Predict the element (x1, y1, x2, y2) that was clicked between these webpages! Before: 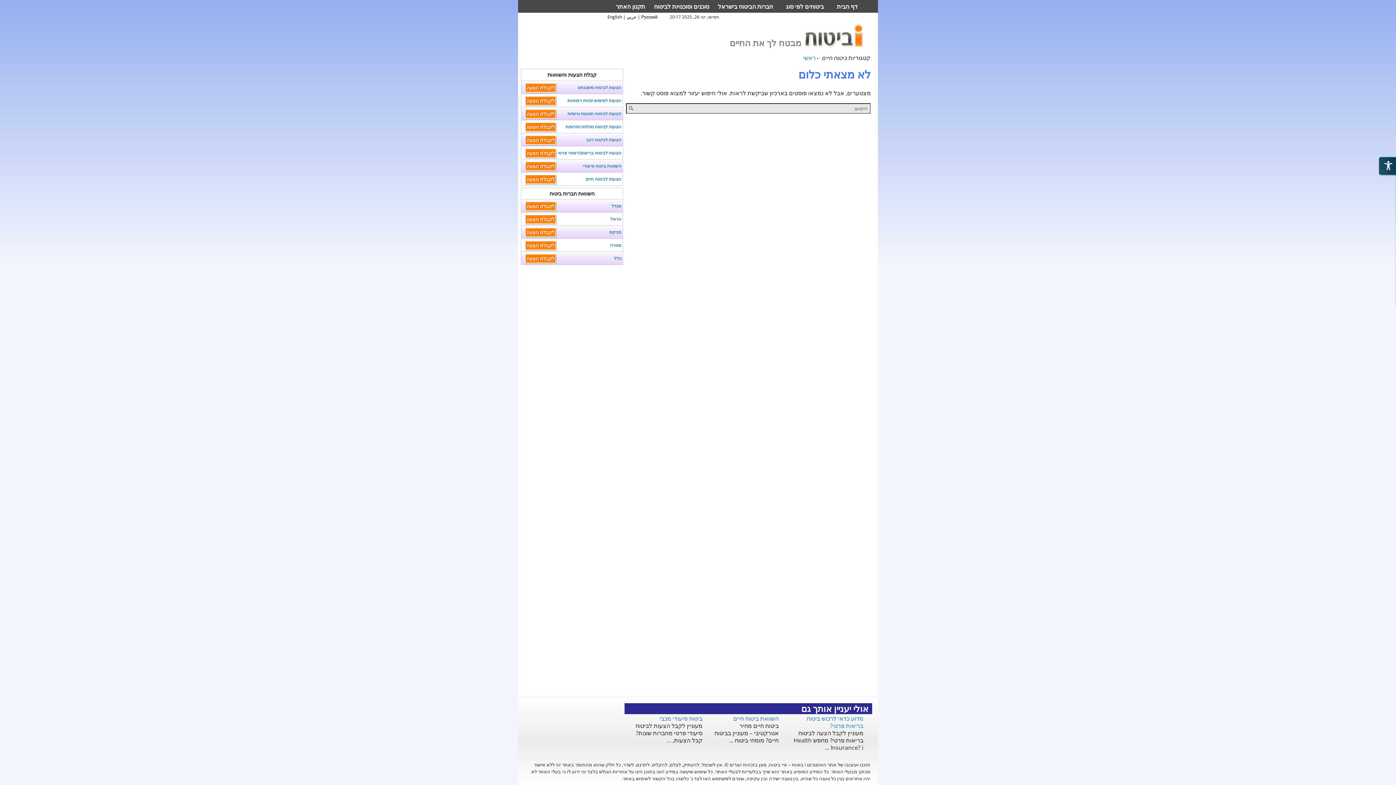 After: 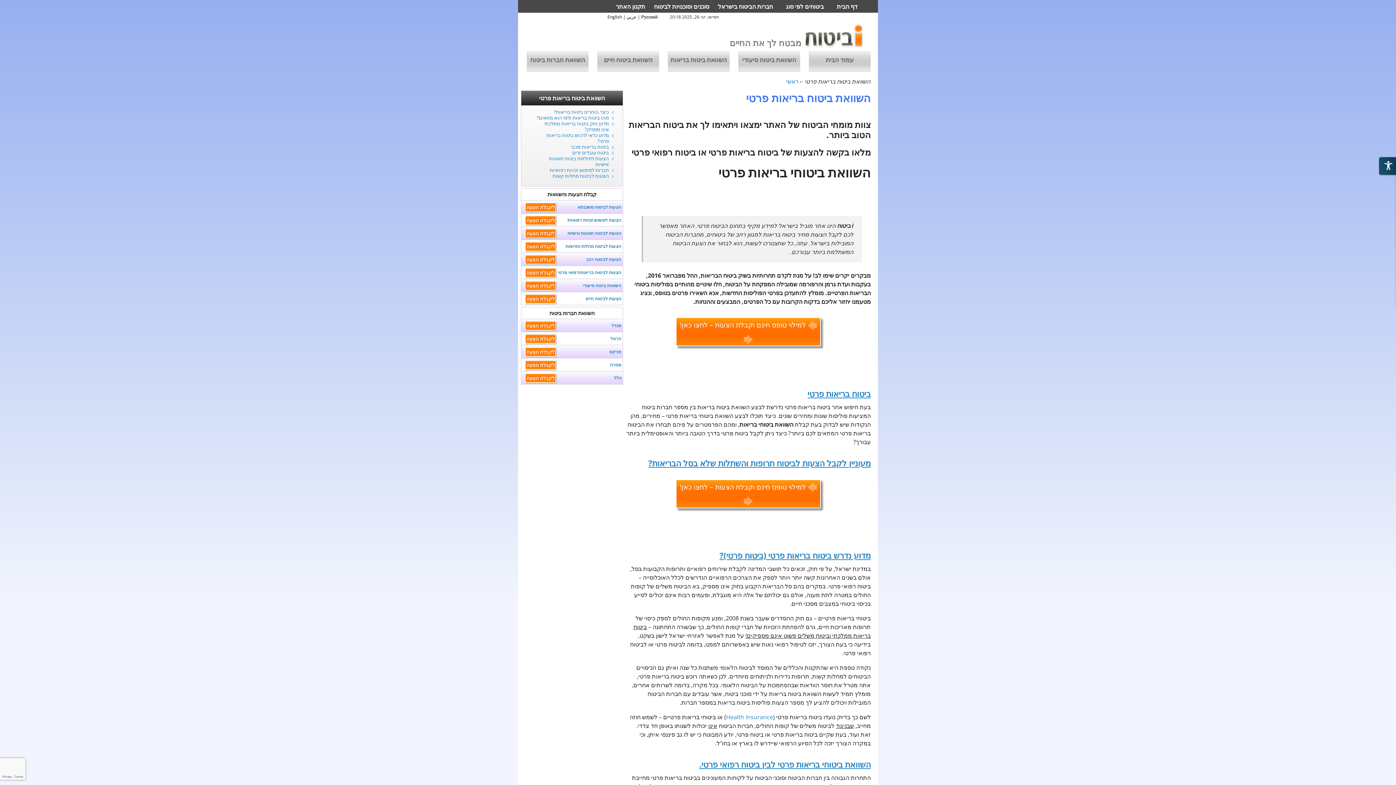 Action: label: הצעות לביטוח תאונות אישיות bbox: (521, 107, 622, 120)